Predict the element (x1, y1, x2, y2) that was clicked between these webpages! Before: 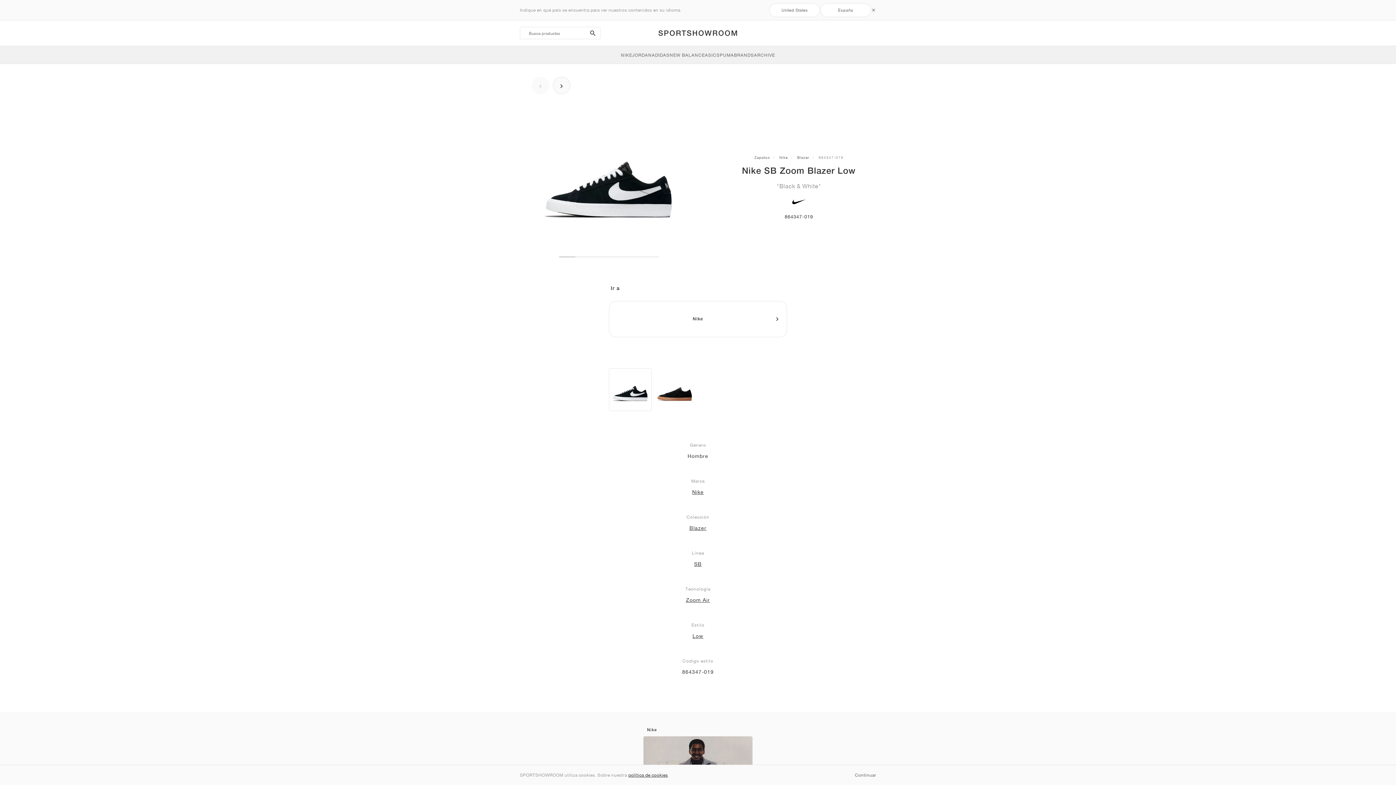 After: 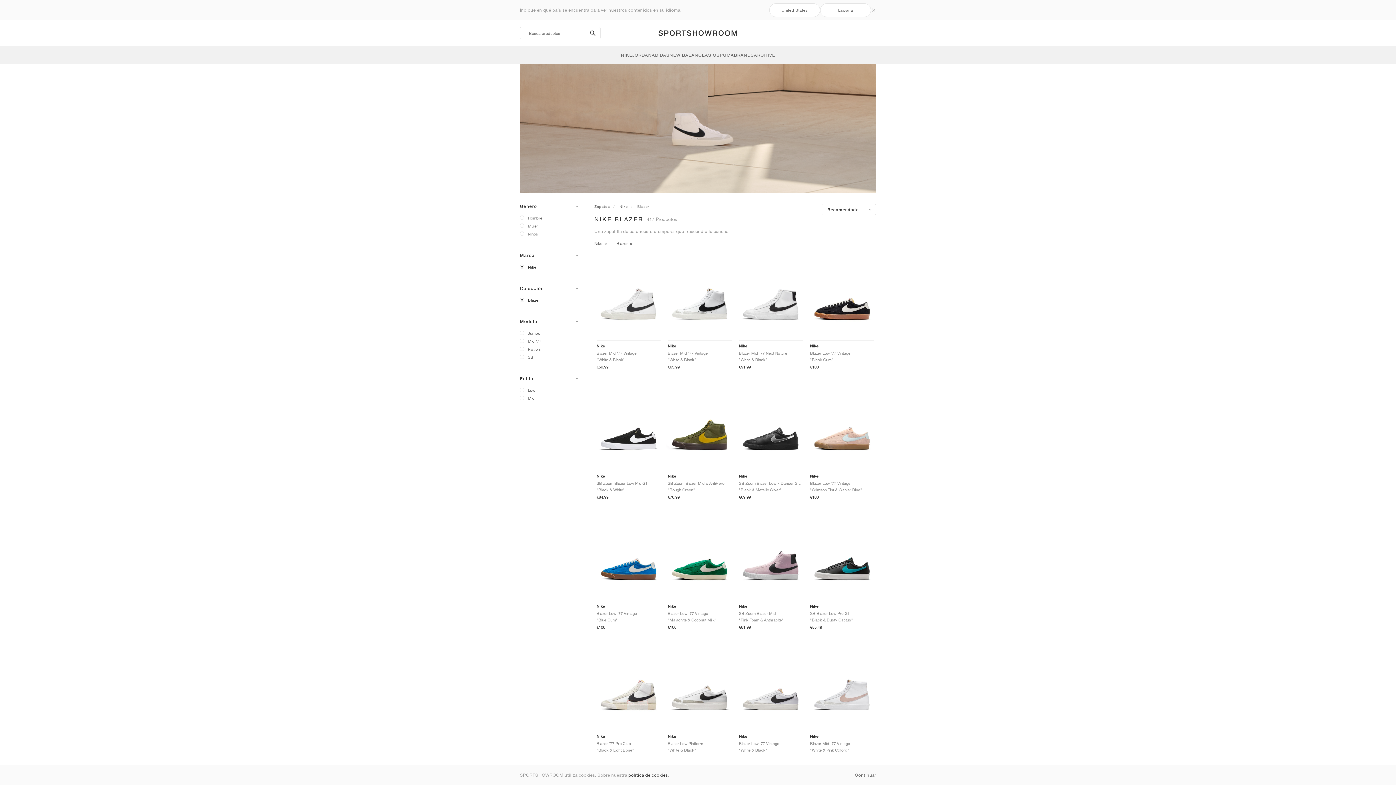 Action: label: Blazer bbox: (797, 155, 809, 159)